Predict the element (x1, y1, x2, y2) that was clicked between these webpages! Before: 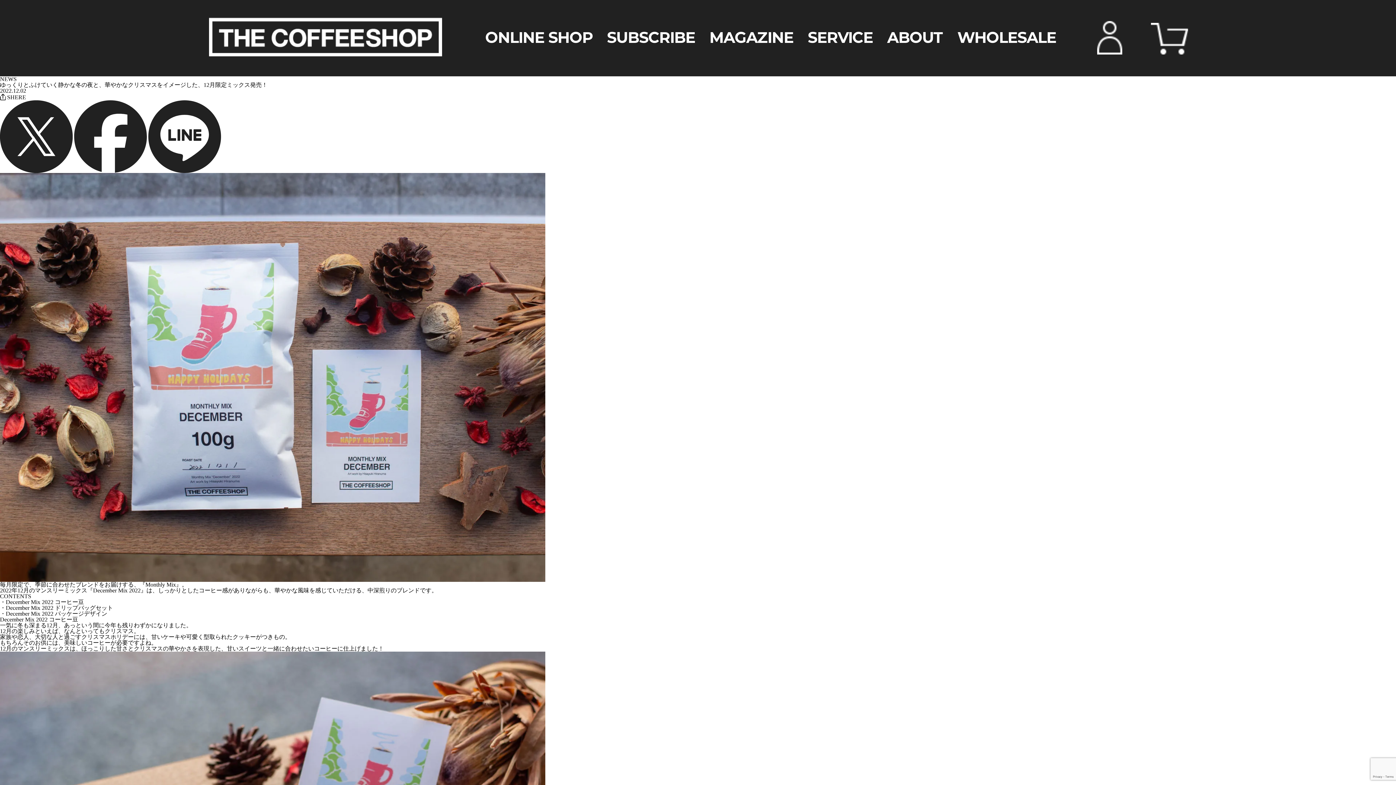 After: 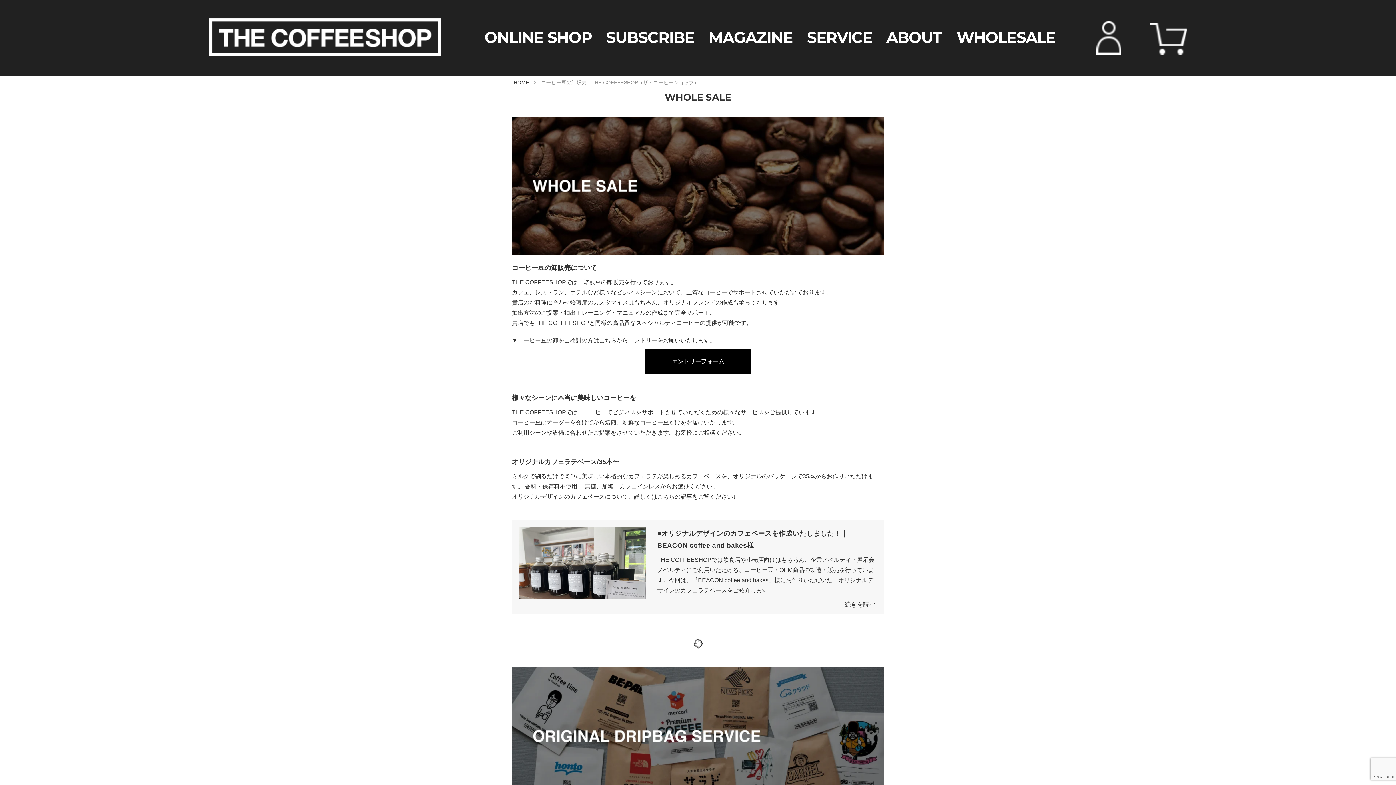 Action: bbox: (957, 29, 1056, 44) label: WHOLESALE